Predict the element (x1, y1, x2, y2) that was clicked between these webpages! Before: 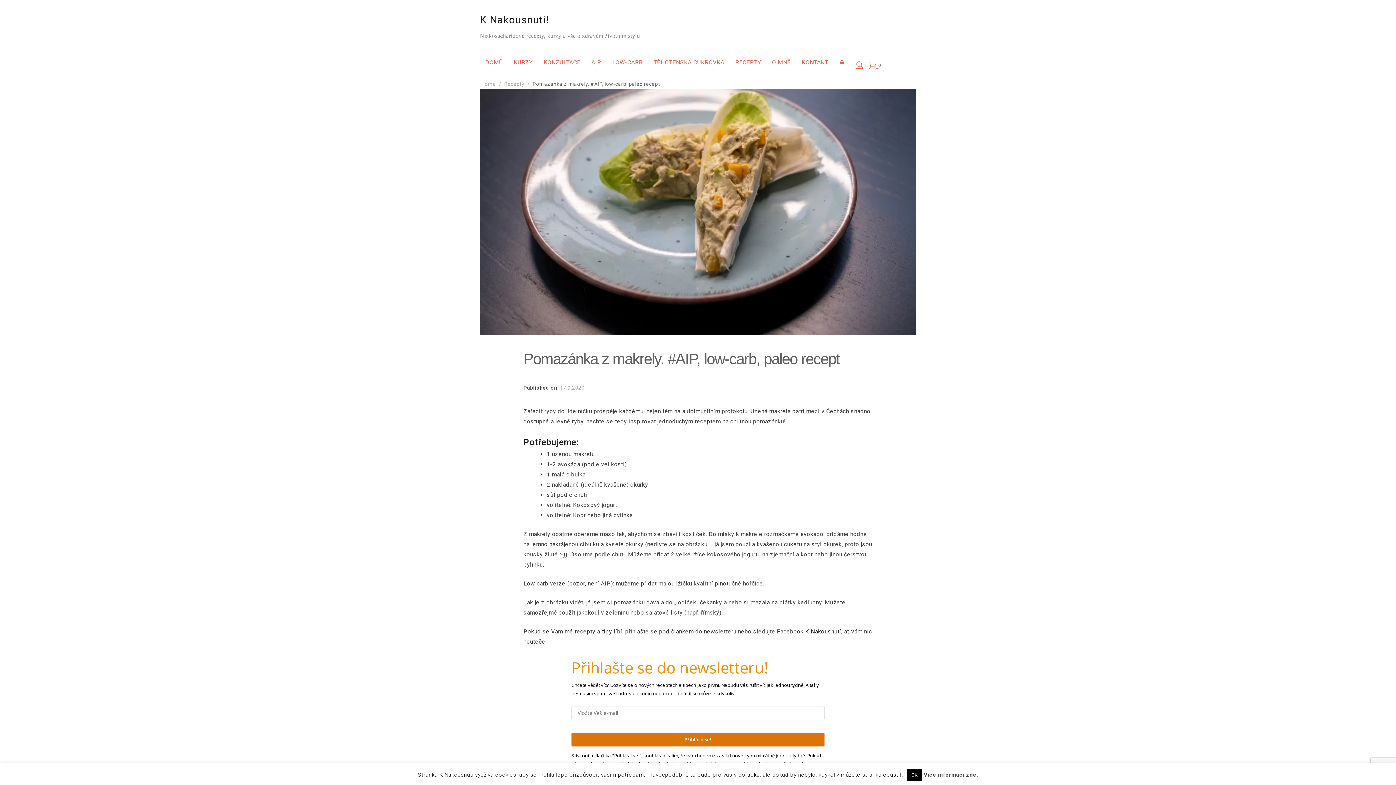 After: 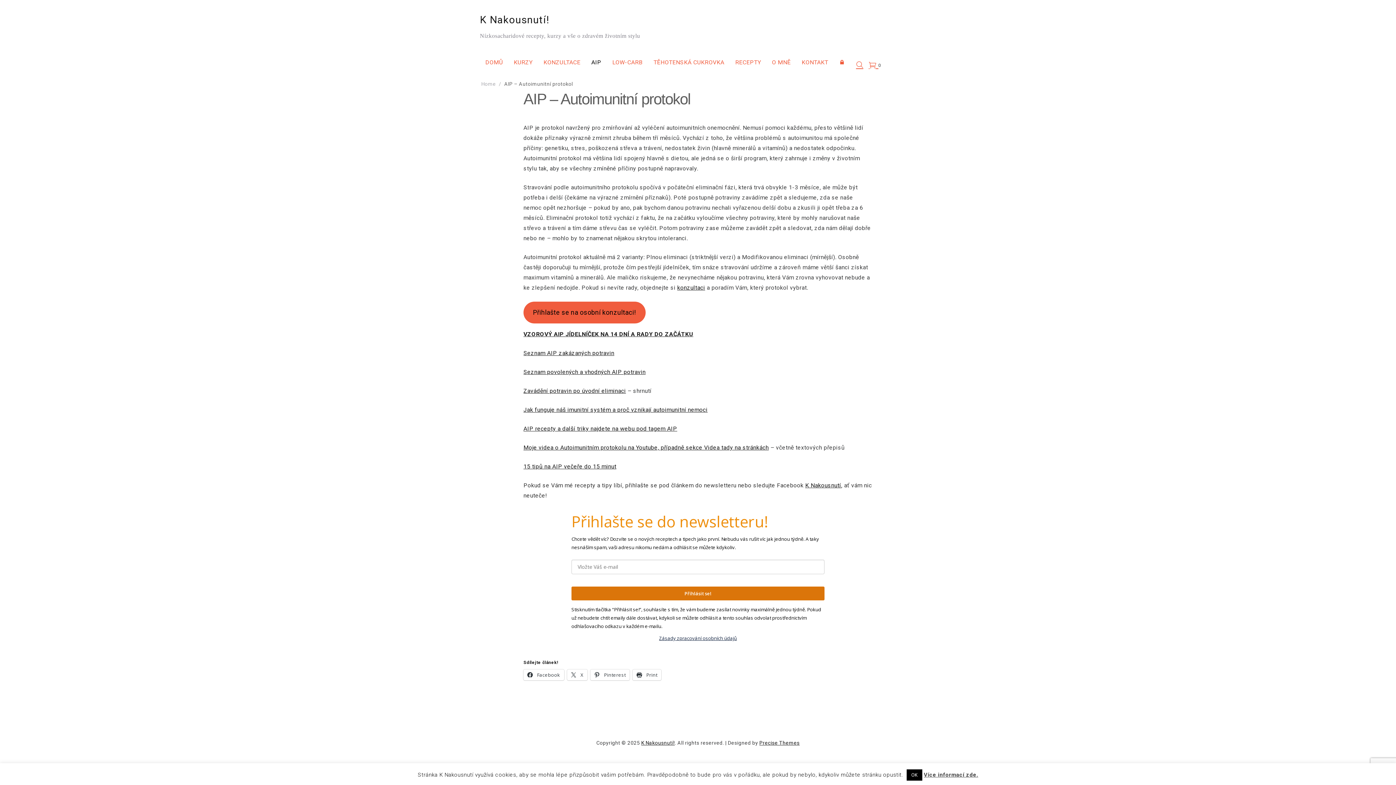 Action: bbox: (586, 52, 607, 73) label: AIP